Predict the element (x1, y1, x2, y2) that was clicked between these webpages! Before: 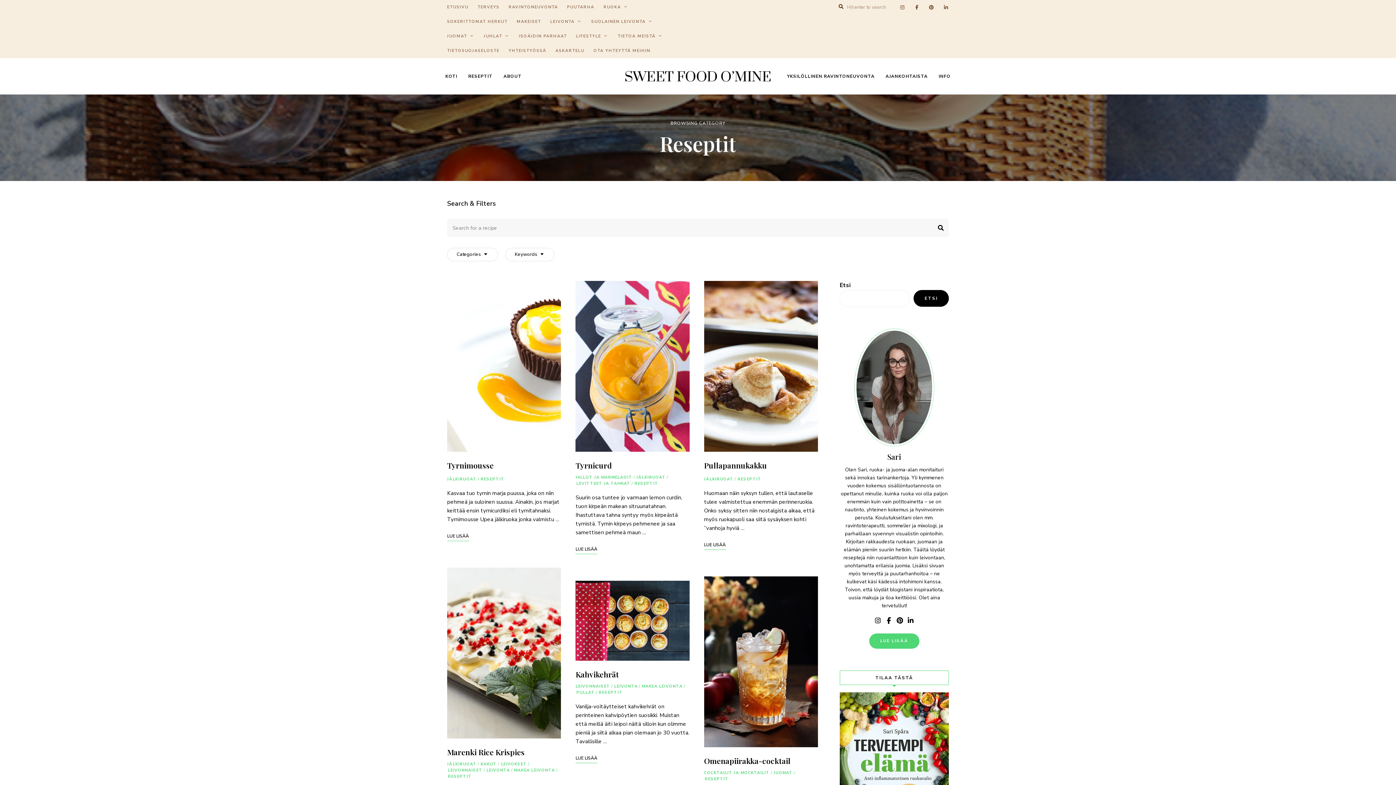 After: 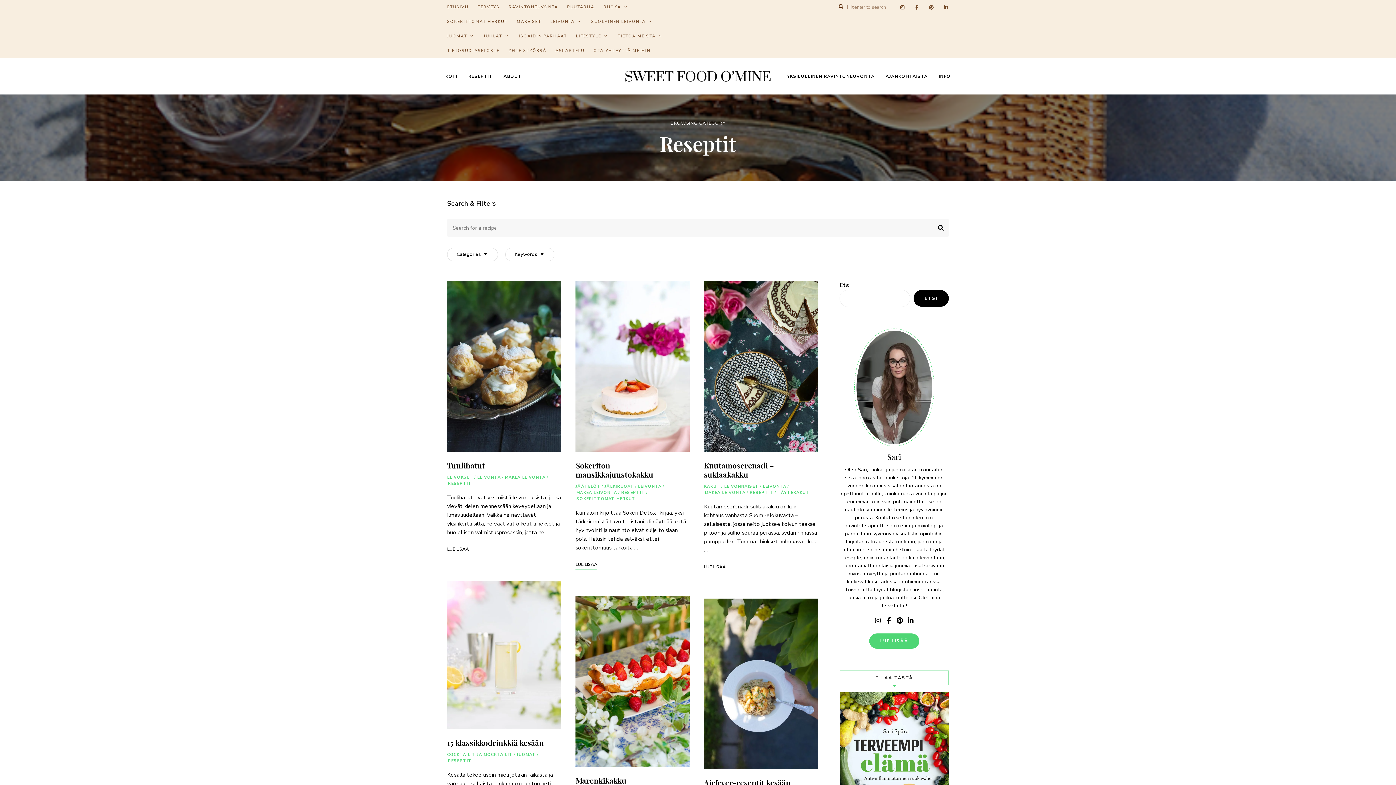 Action: bbox: (598, 689, 622, 696) label: RESEPTIT